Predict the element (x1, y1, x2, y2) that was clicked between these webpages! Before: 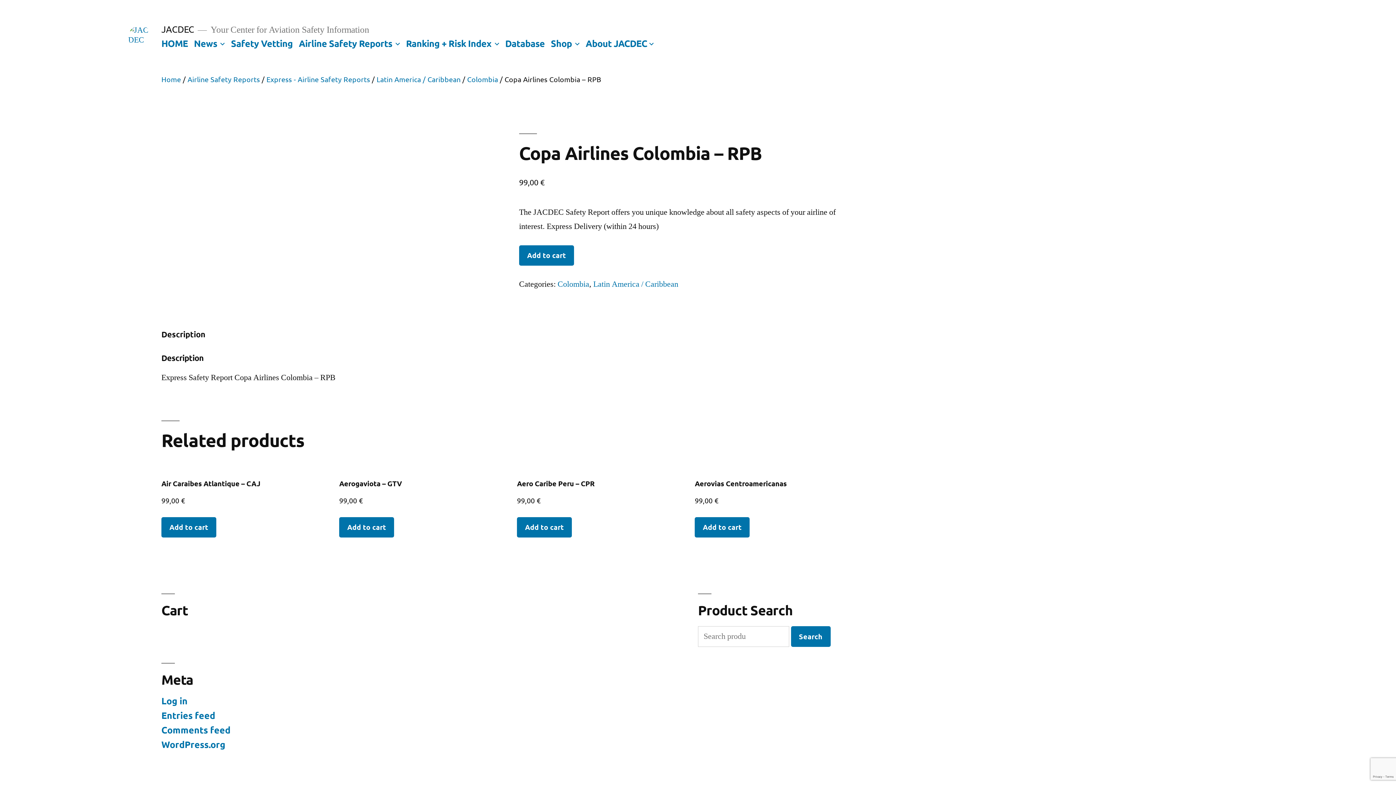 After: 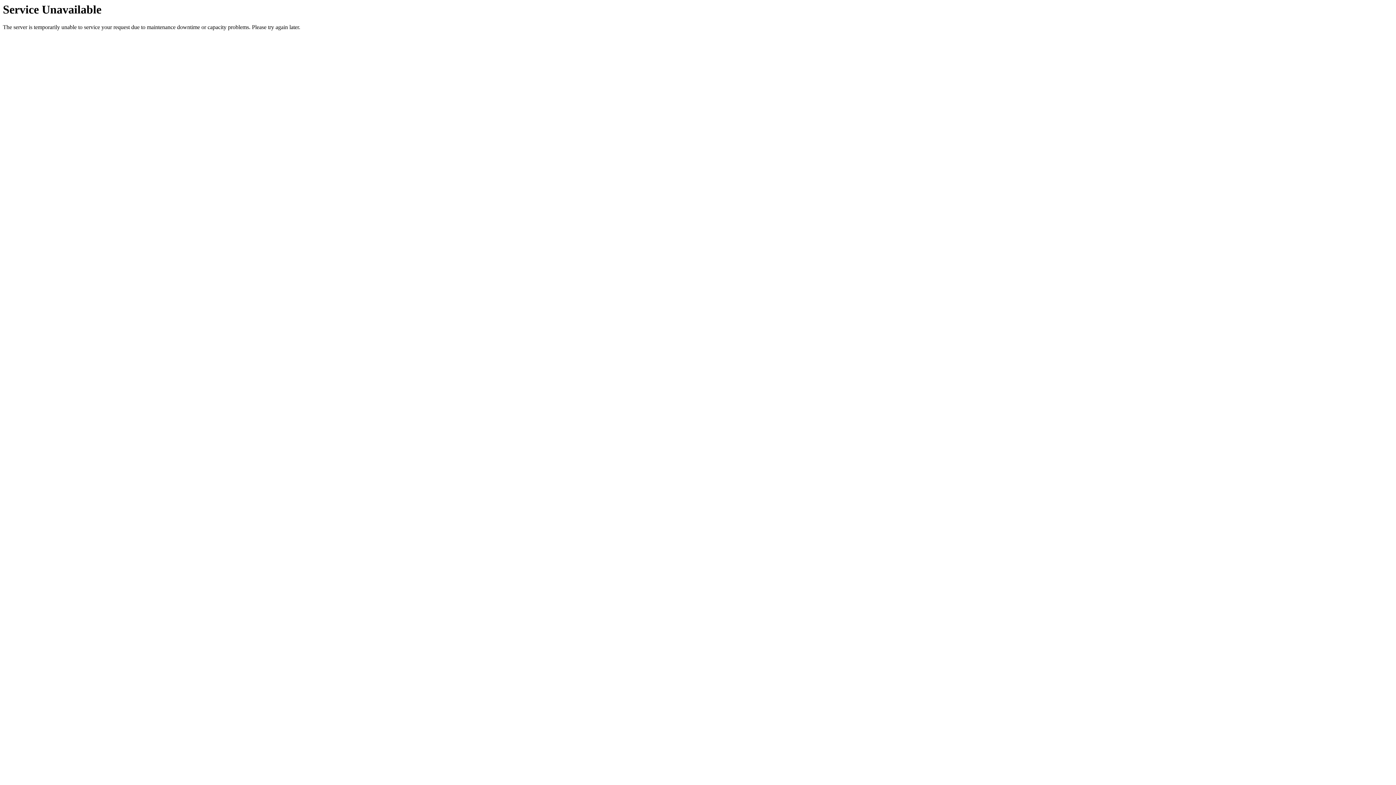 Action: bbox: (128, 25, 151, 48)